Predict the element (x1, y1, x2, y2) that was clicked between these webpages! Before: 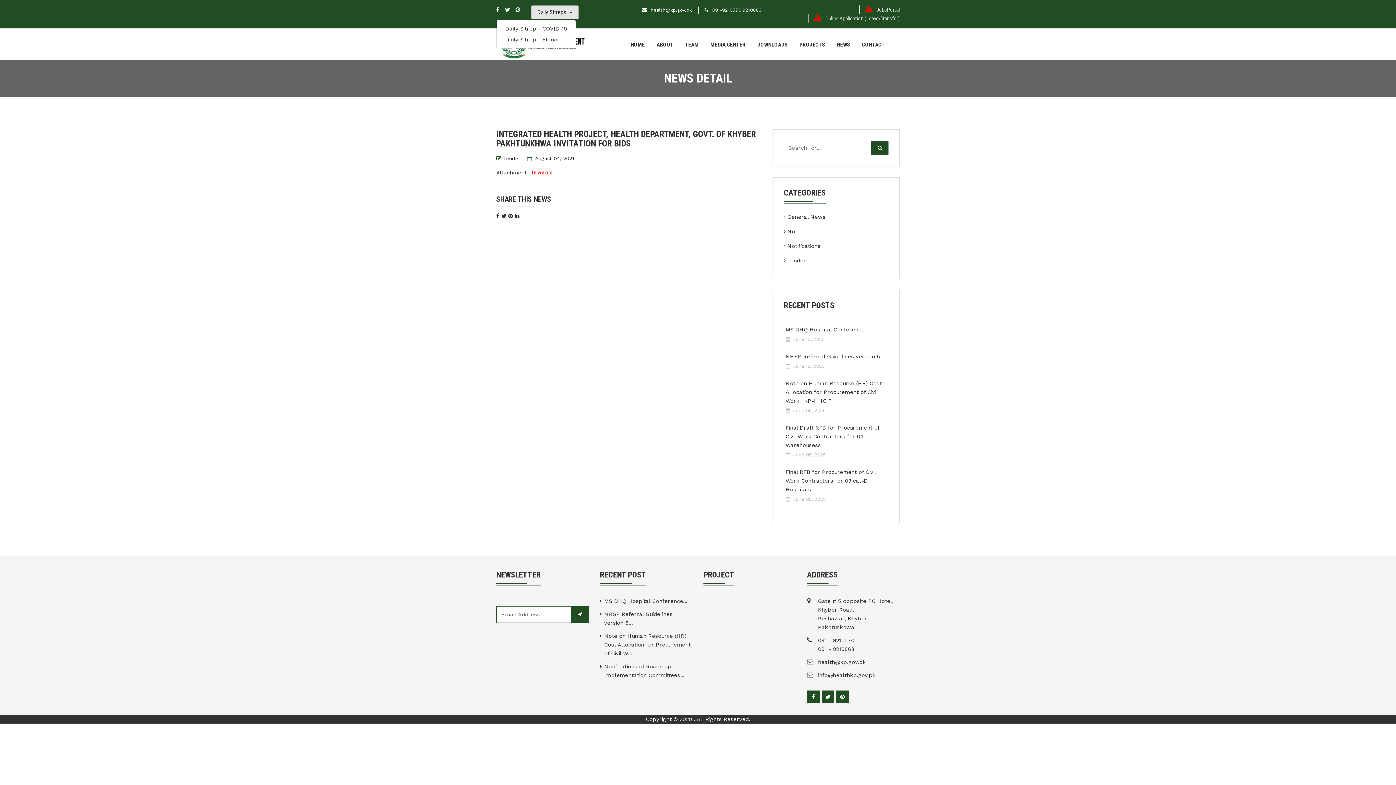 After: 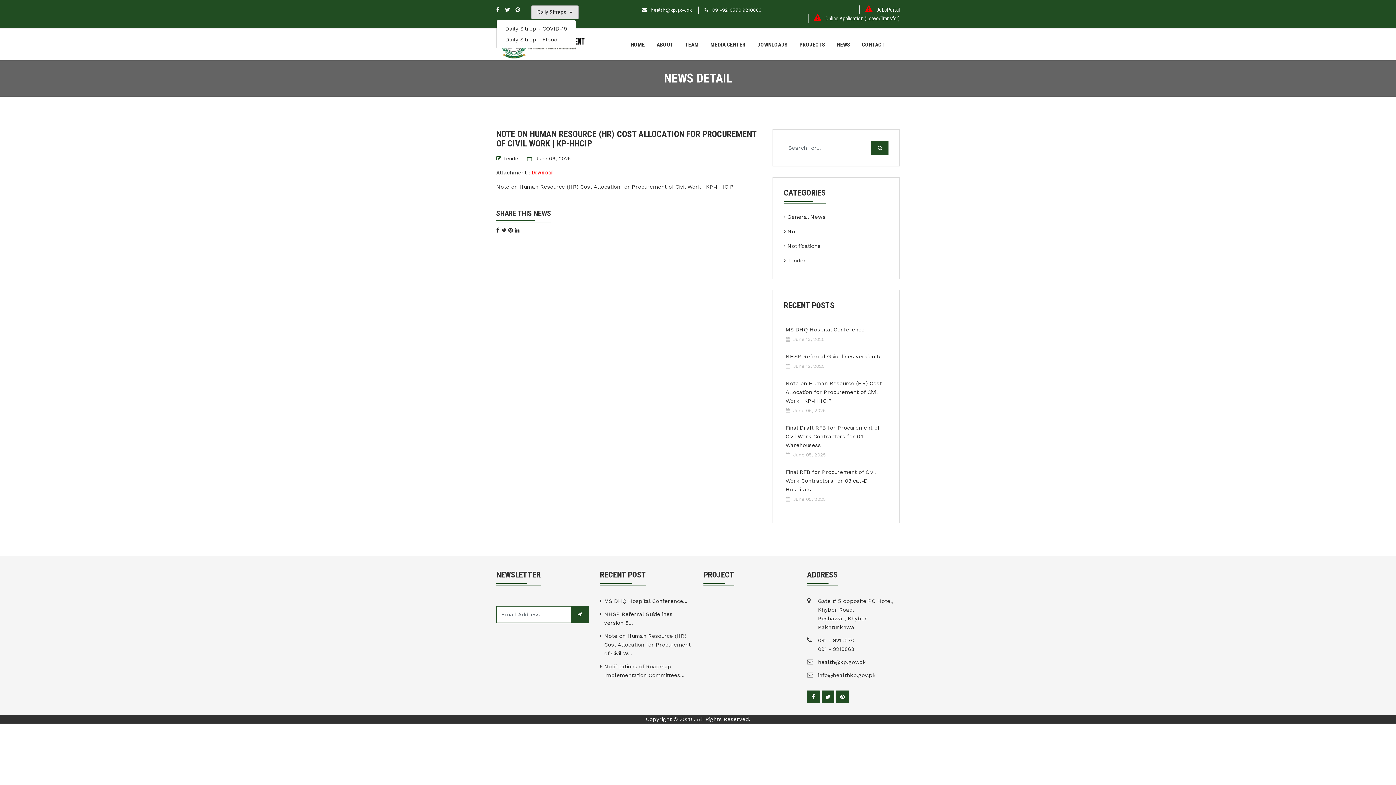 Action: label: Note on Human Resource (HR) Cost Allocation for Procurement of Civil W... bbox: (600, 632, 692, 658)